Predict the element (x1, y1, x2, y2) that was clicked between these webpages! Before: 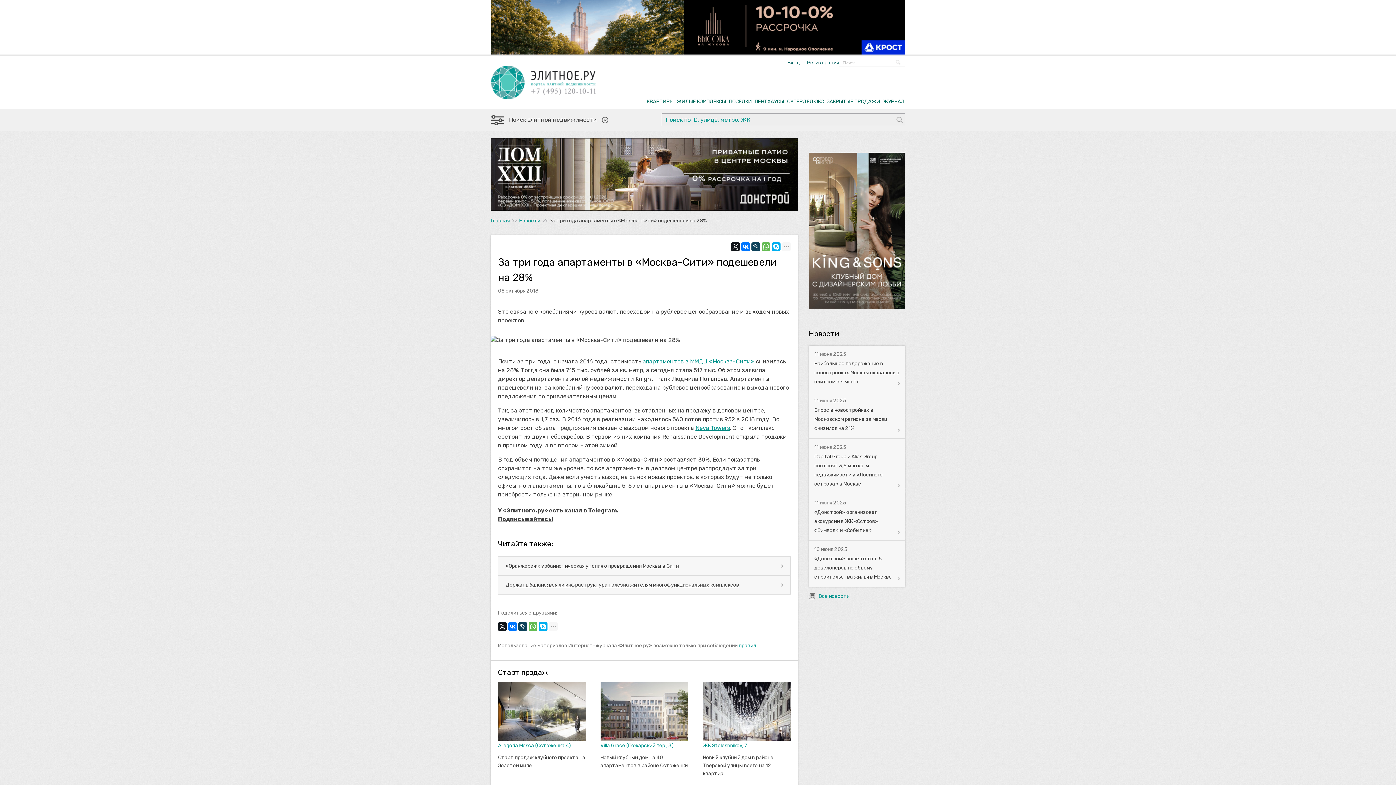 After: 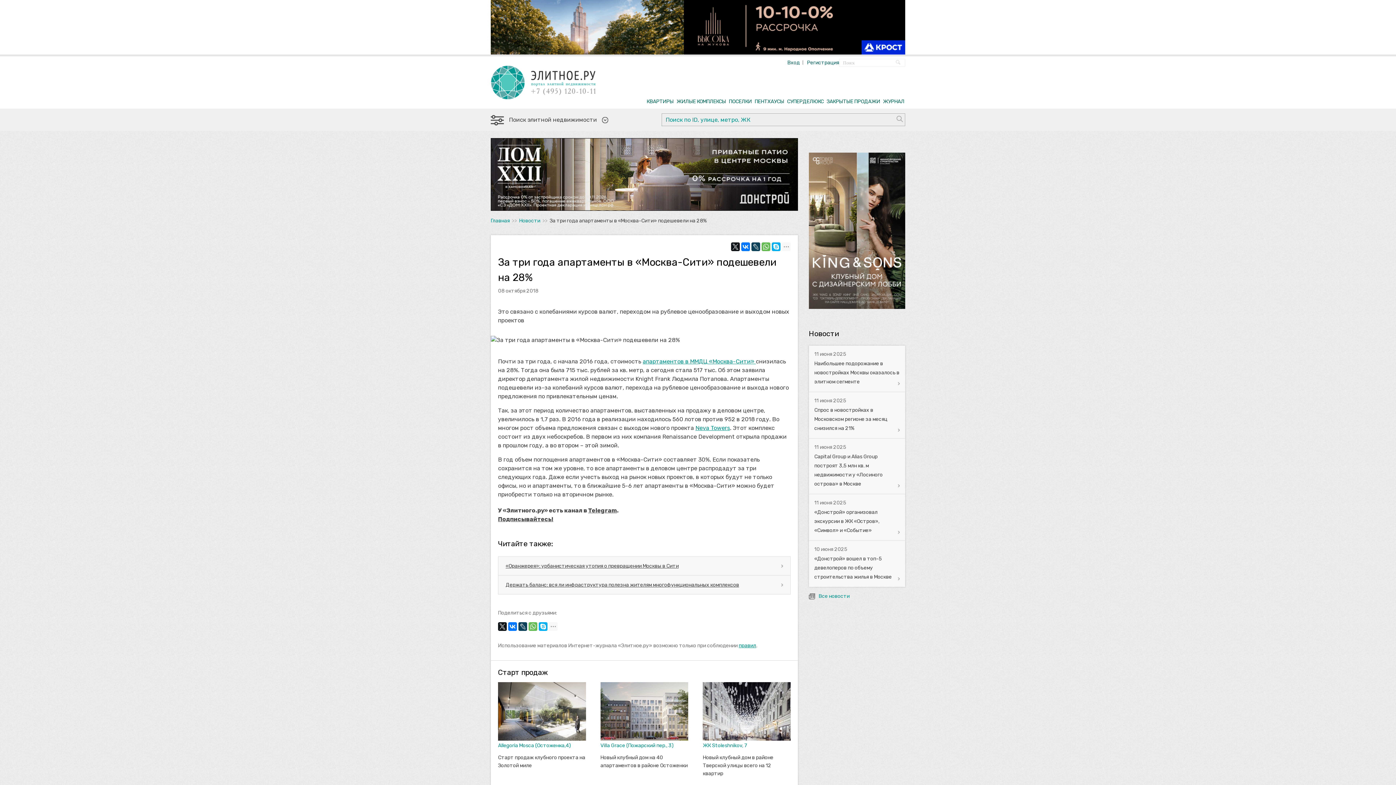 Action: bbox: (894, 113, 905, 126)